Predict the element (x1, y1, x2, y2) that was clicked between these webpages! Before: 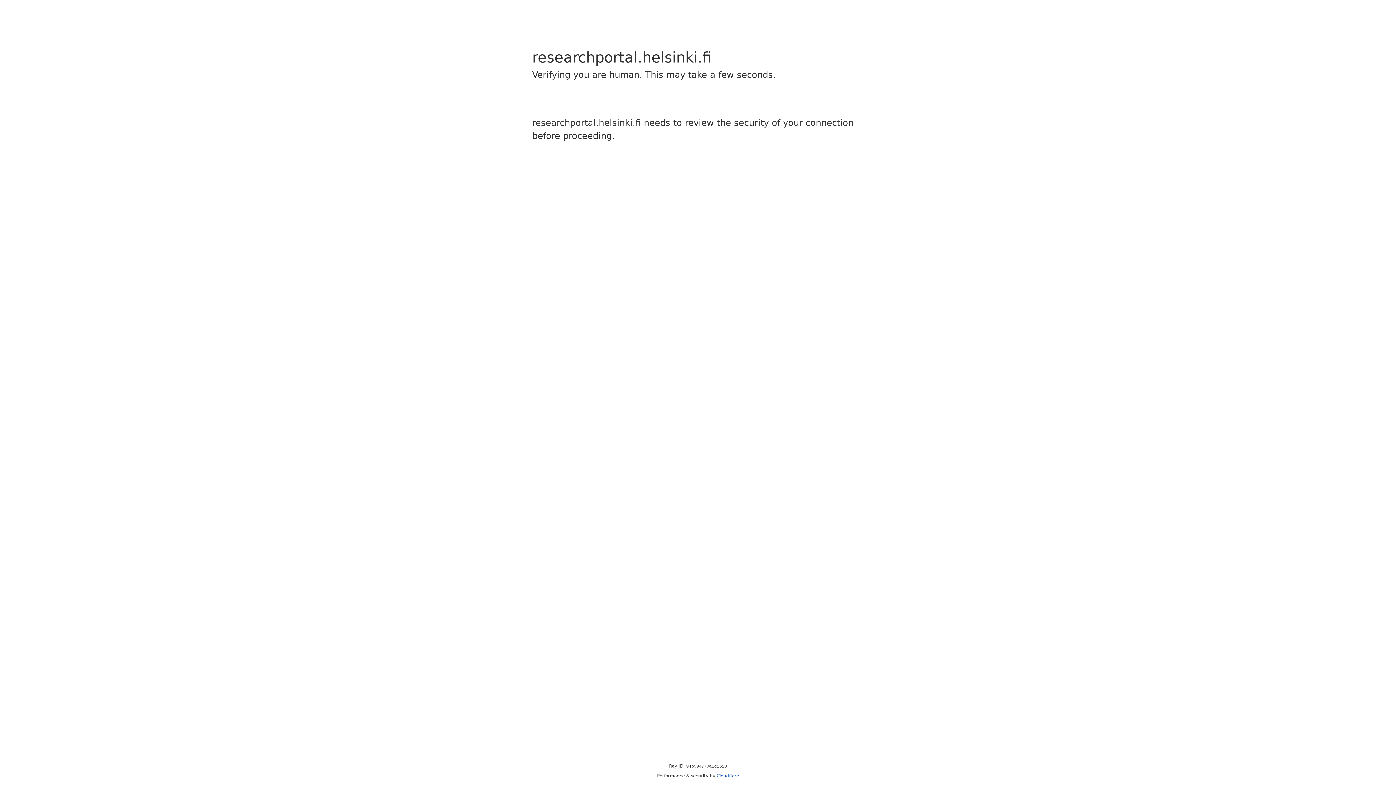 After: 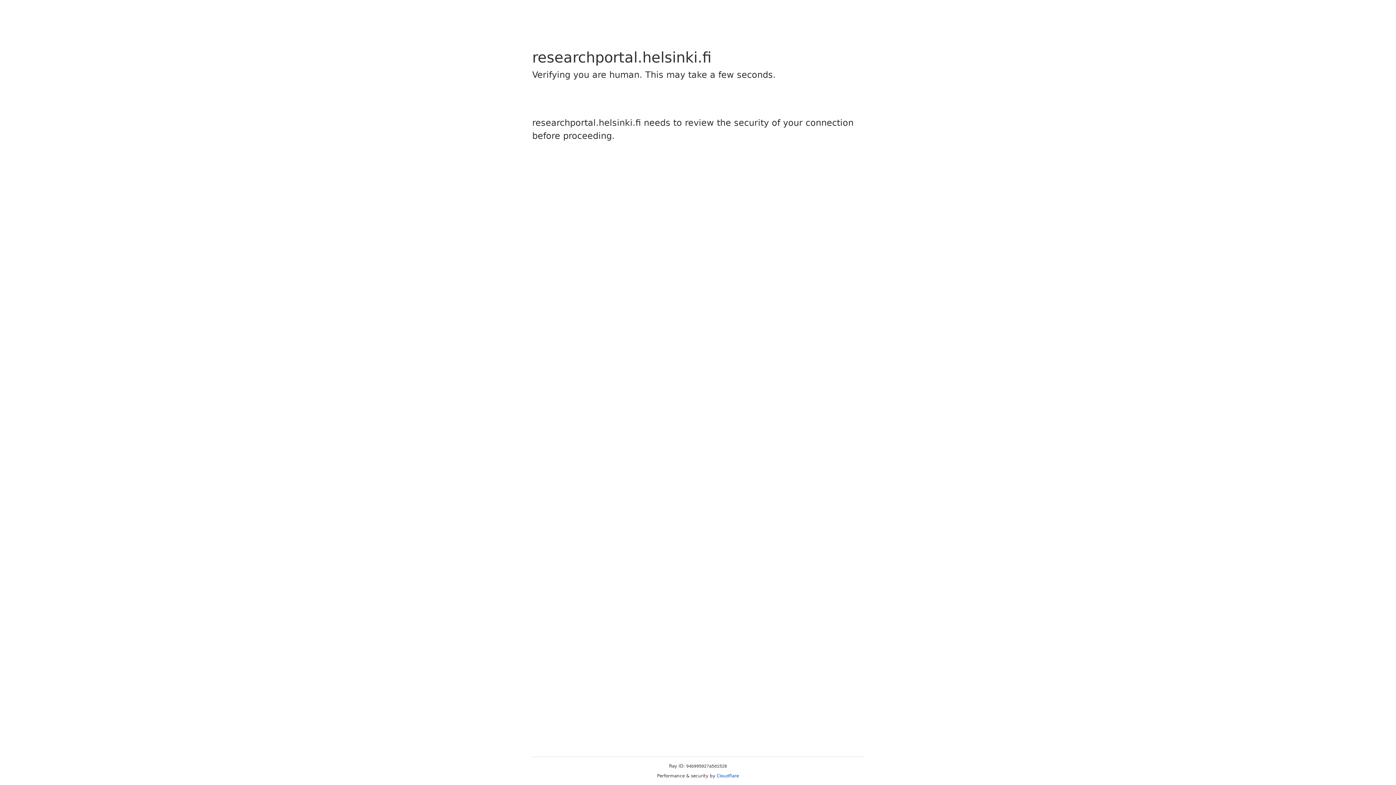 Action: bbox: (716, 773, 739, 778) label: Cloudflare